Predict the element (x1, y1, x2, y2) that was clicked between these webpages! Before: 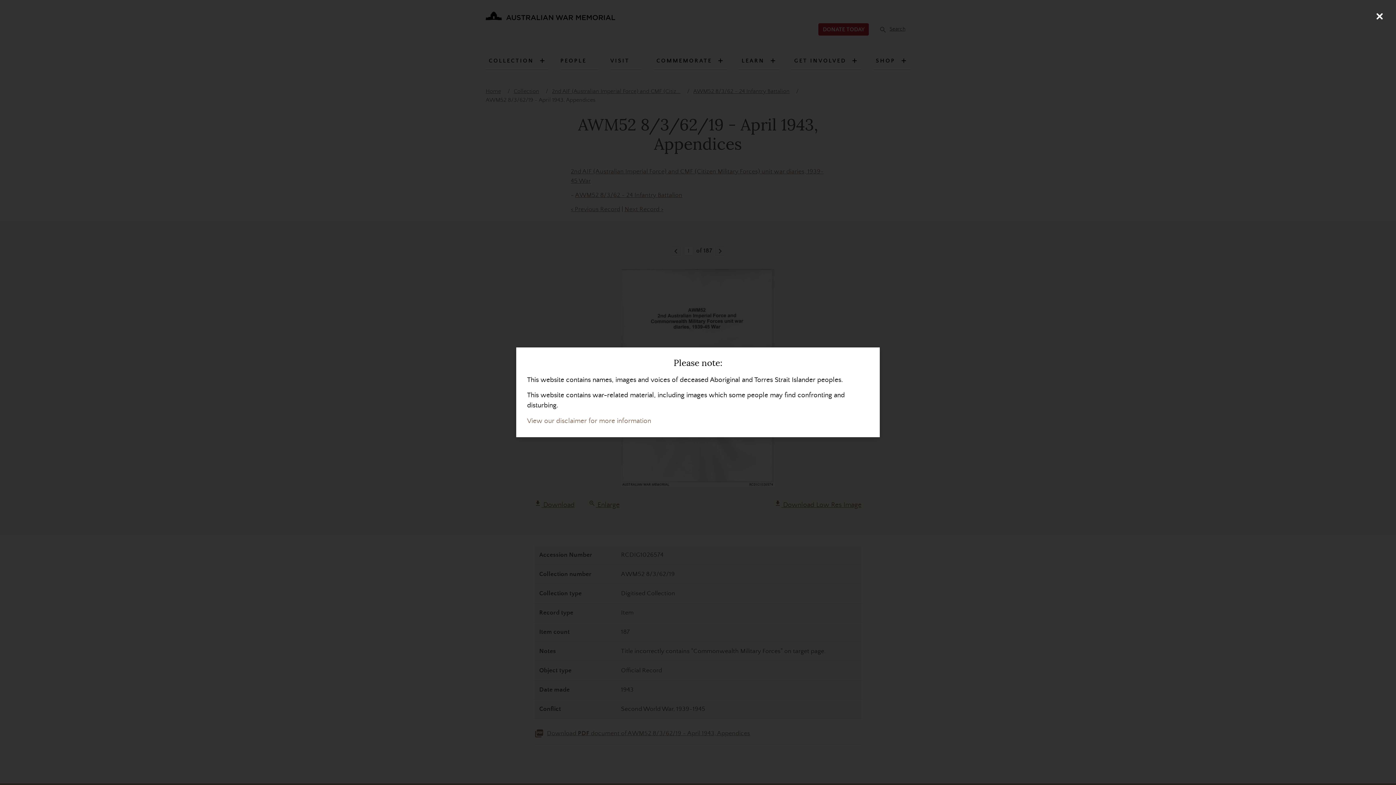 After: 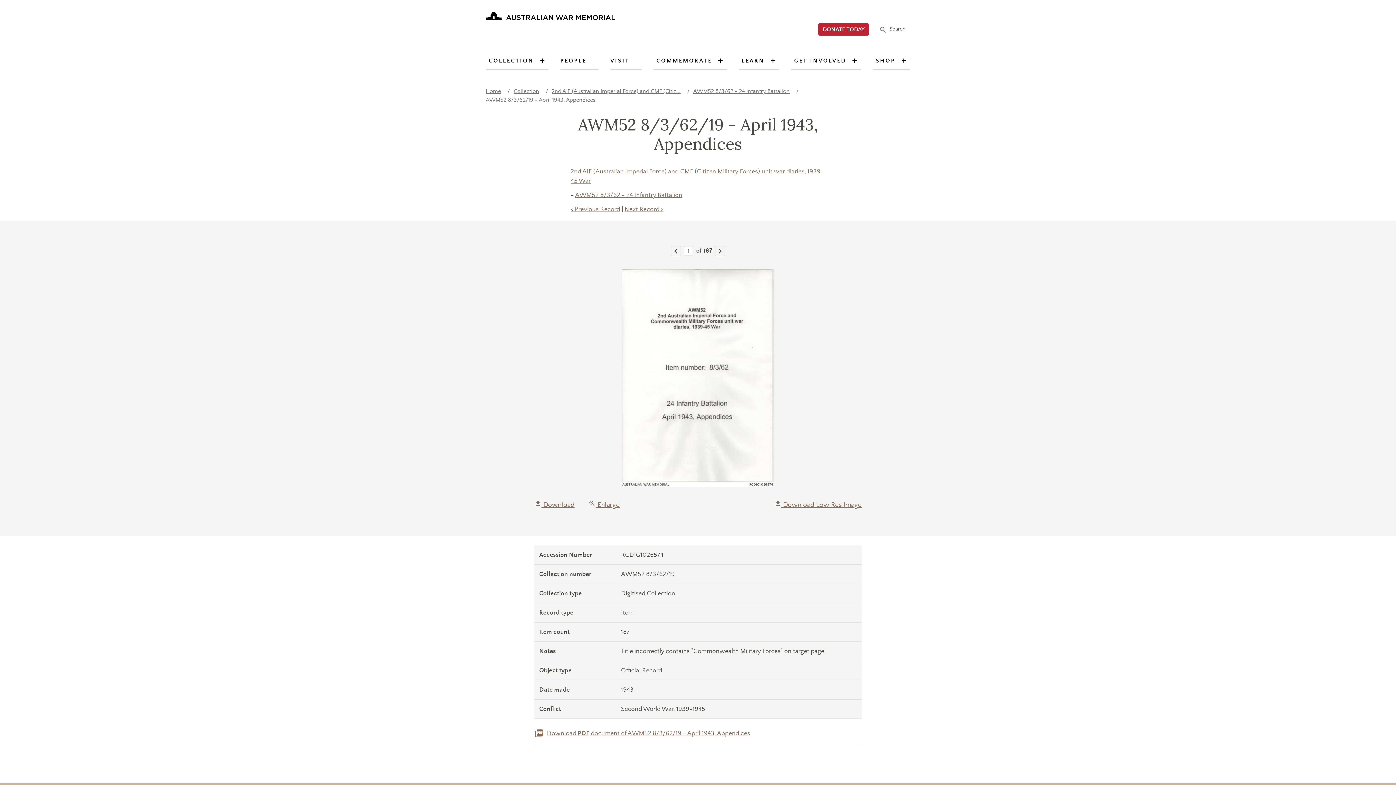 Action: bbox: (1370, 7, 1389, 25) label: Close (Press escape to close)